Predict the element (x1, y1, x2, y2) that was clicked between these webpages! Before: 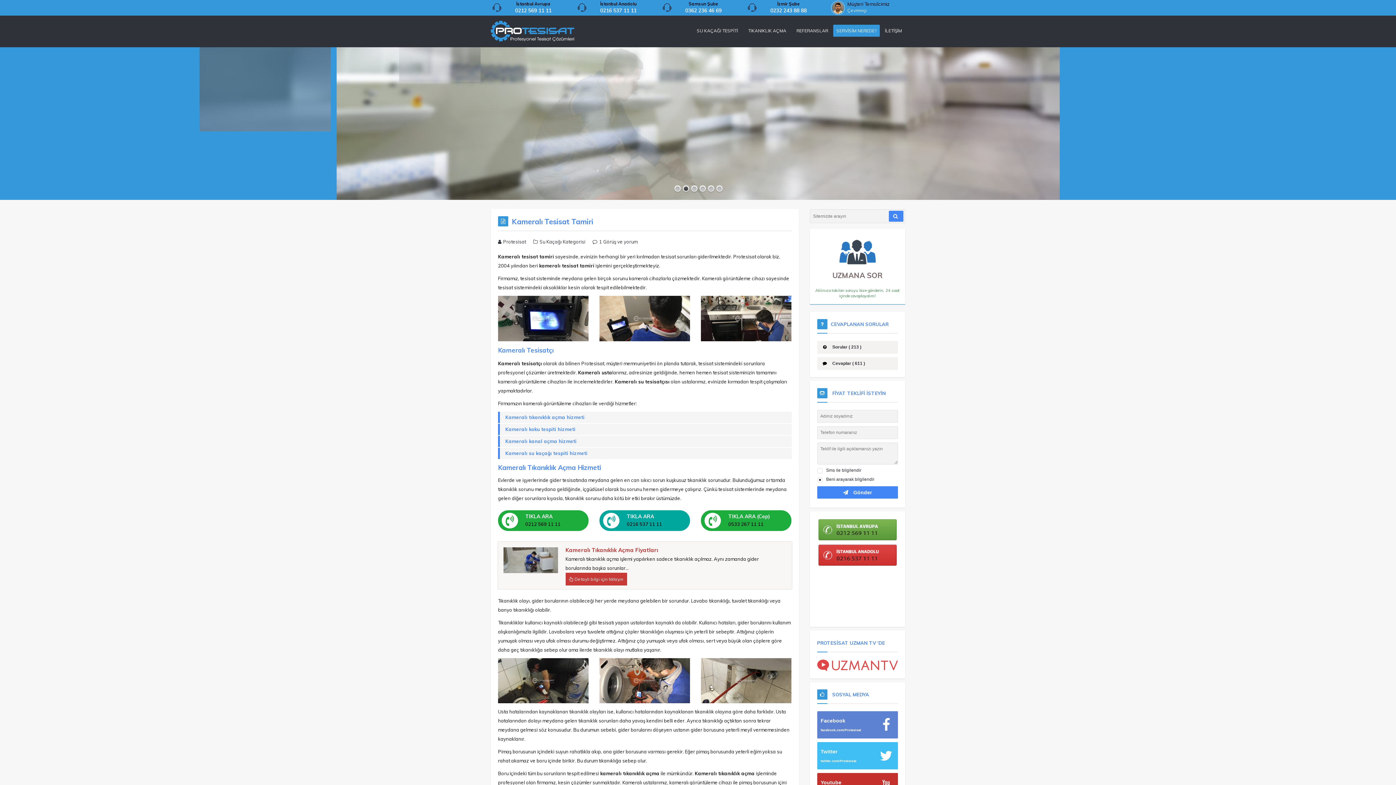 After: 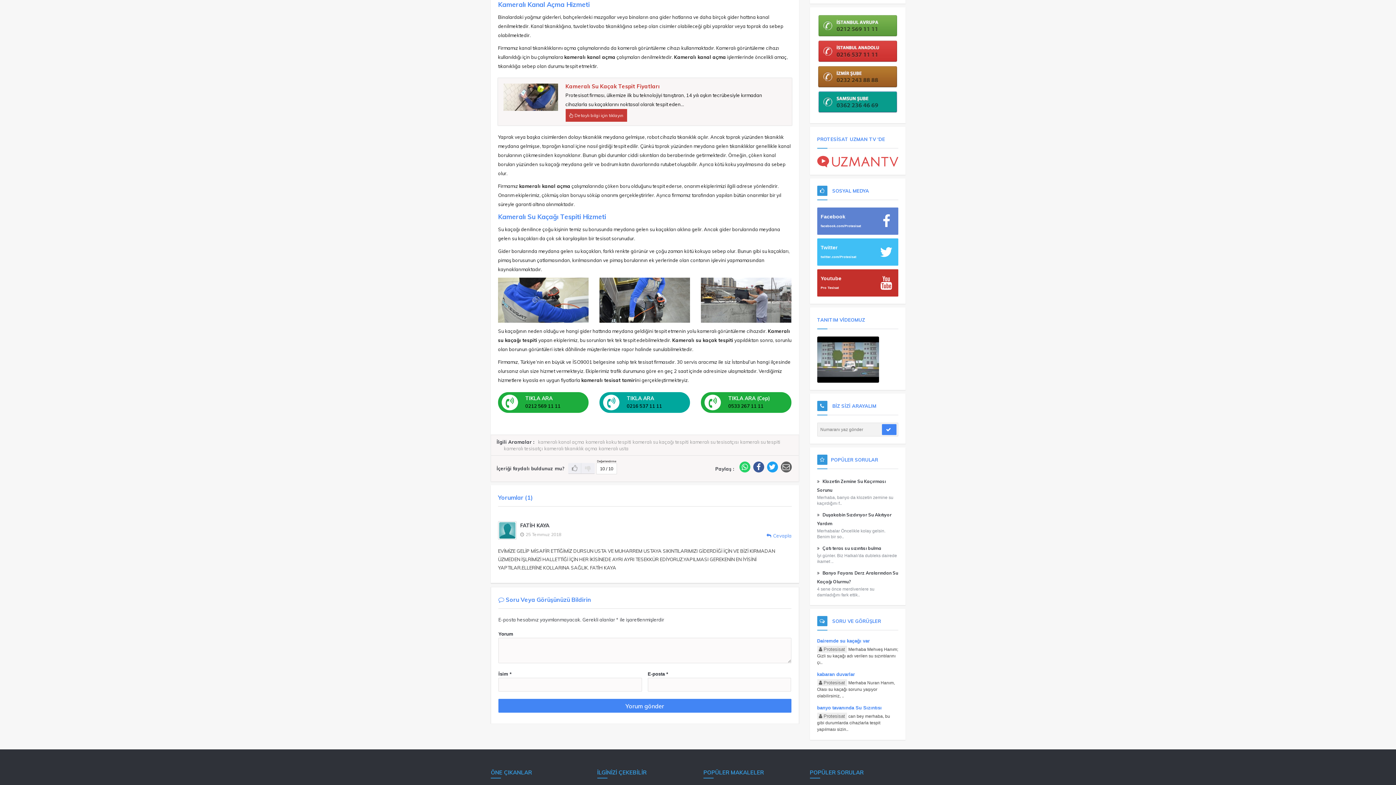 Action: label: Kameralı kanal açma hizmeti bbox: (498, 435, 791, 447)